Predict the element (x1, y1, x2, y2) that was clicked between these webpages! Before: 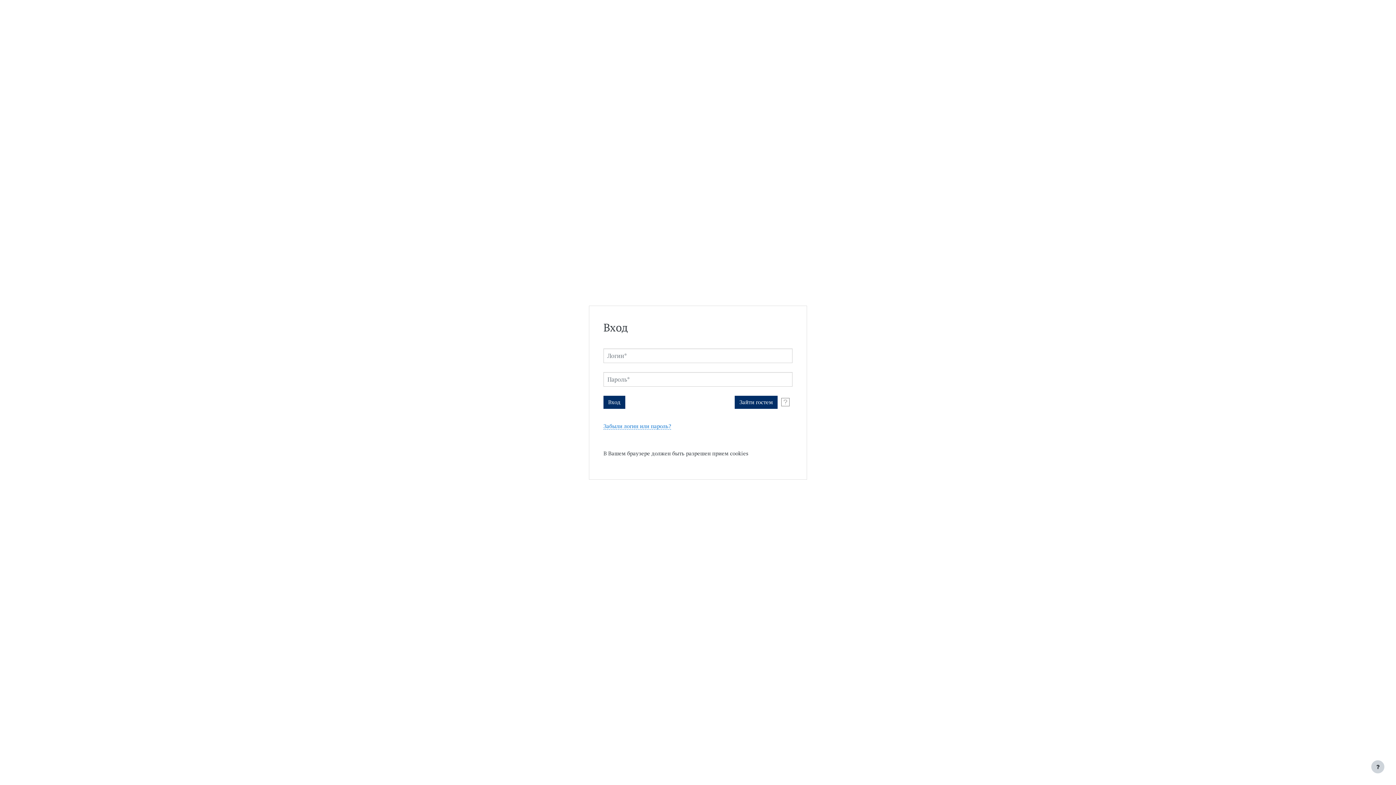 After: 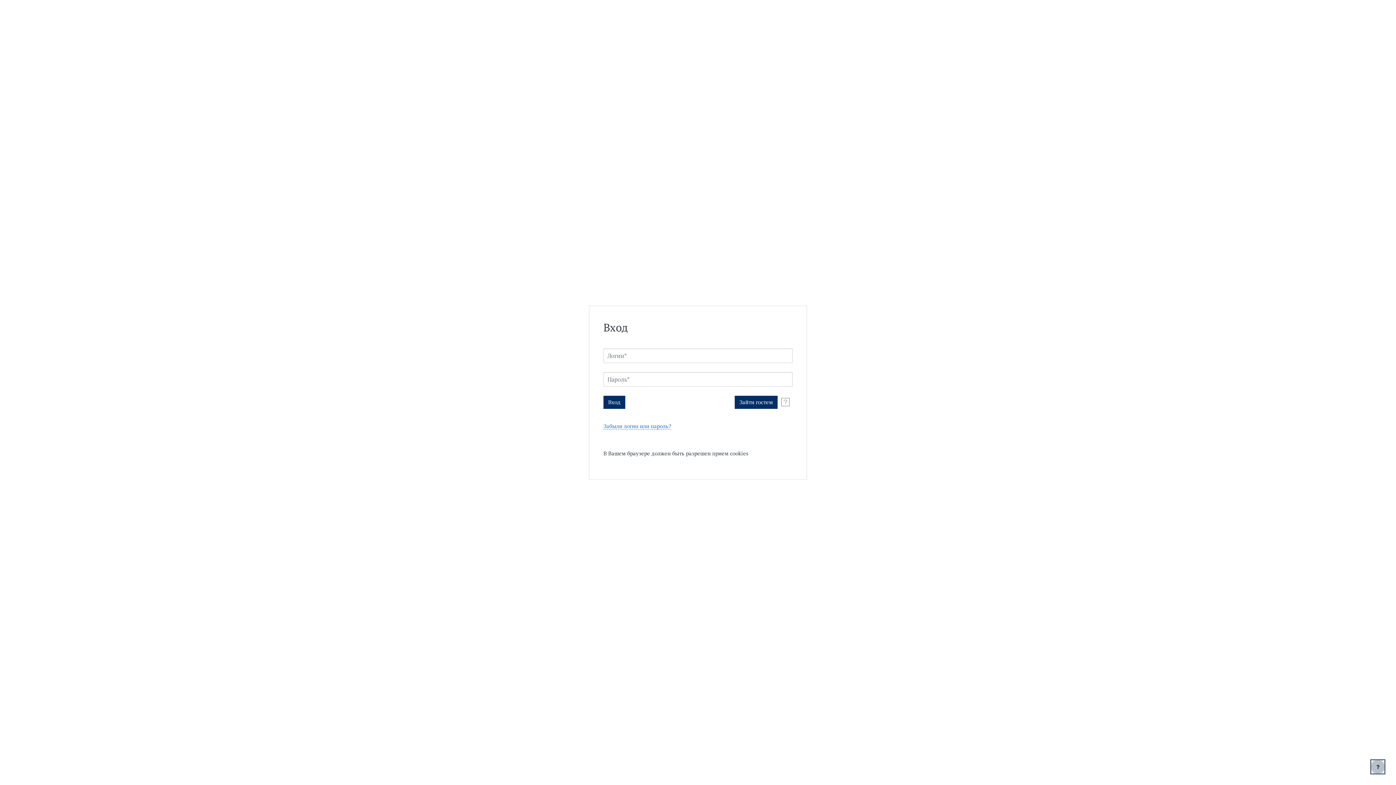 Action: label: Показать нижний колонтитул bbox: (1371, 760, 1384, 773)